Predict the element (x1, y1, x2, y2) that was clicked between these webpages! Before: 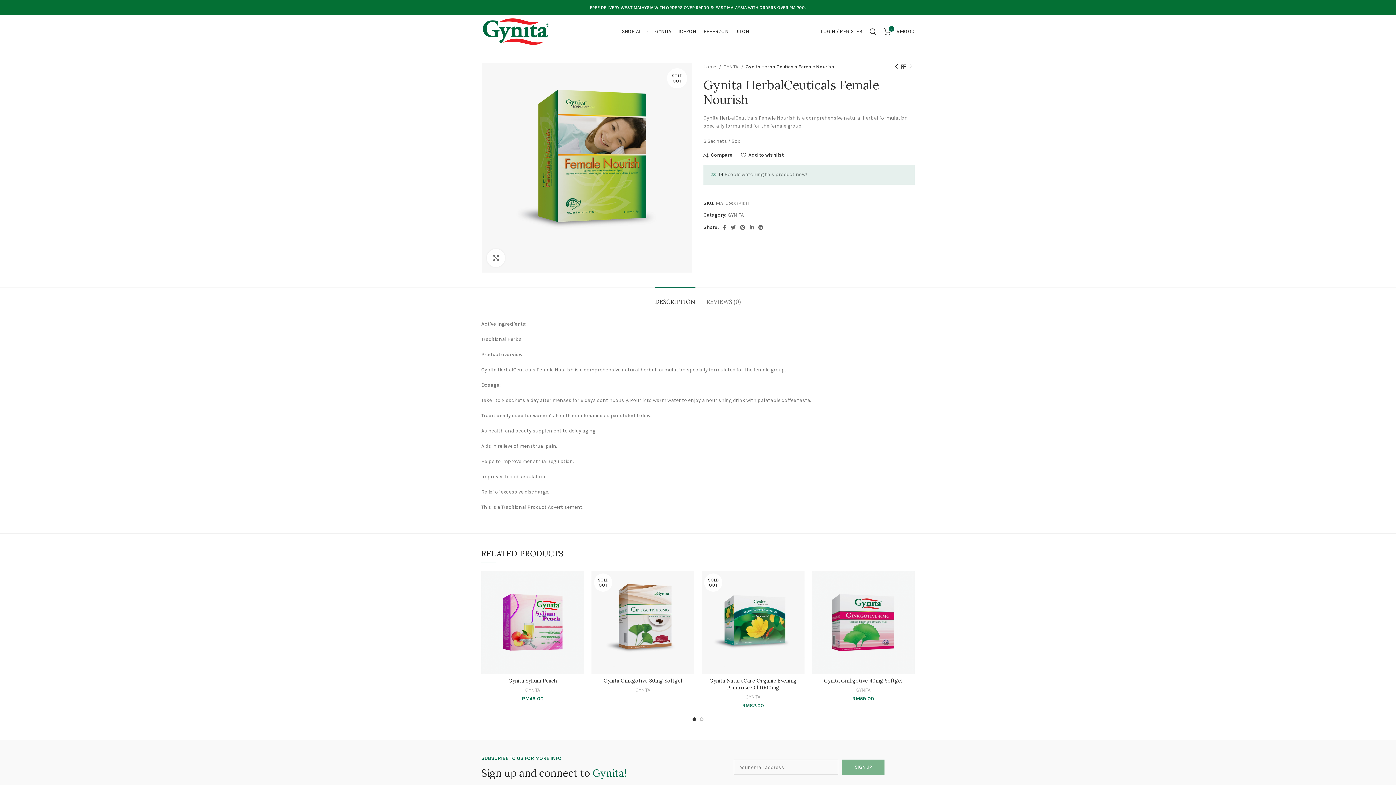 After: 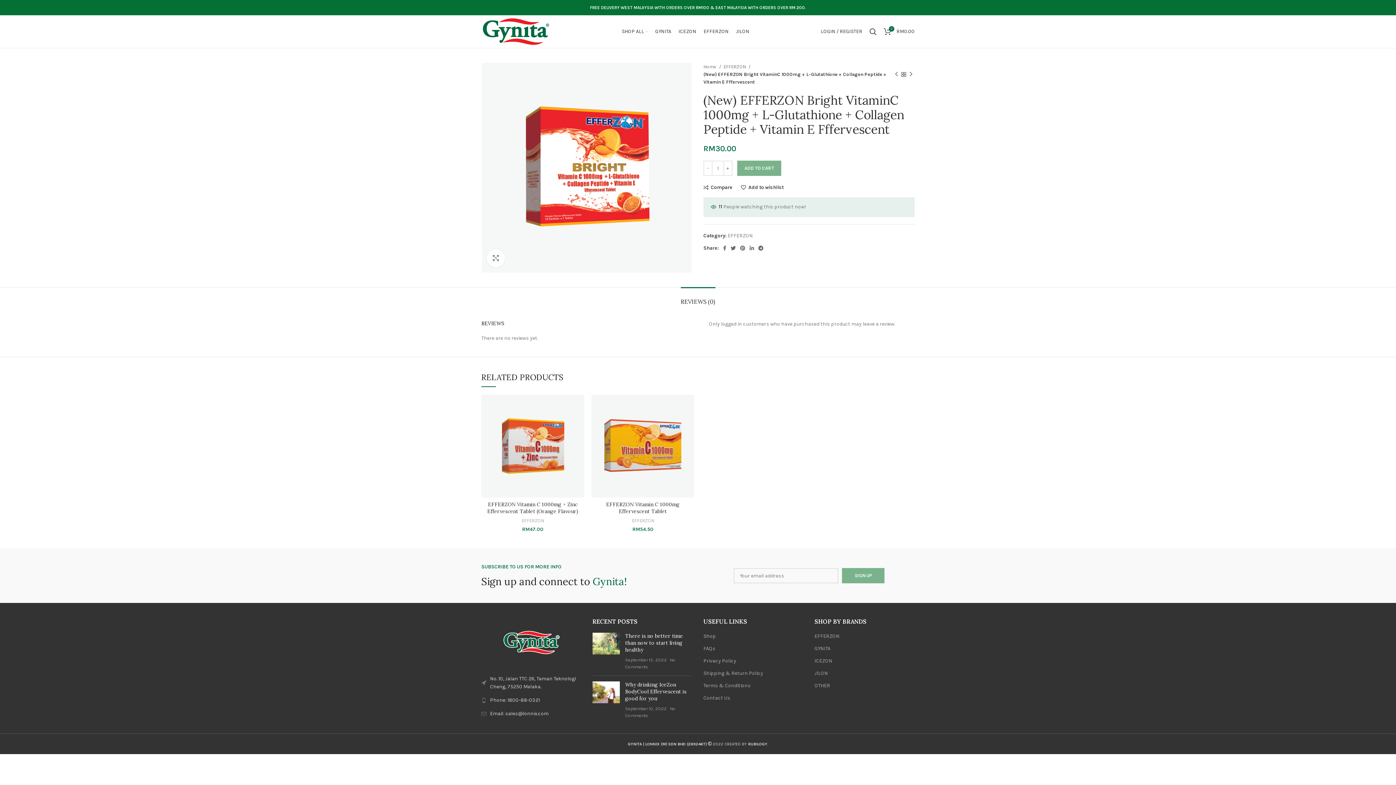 Action: bbox: (907, 63, 914, 70)